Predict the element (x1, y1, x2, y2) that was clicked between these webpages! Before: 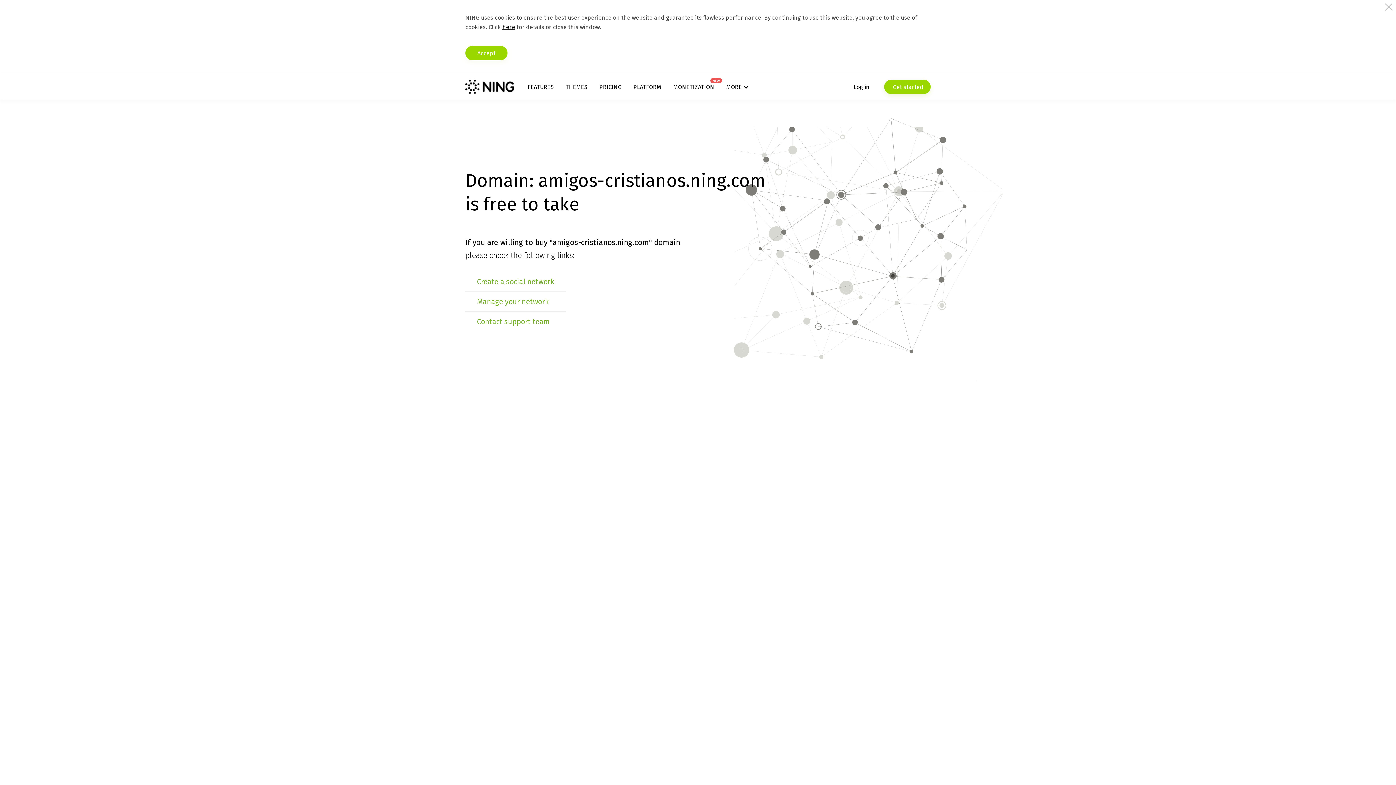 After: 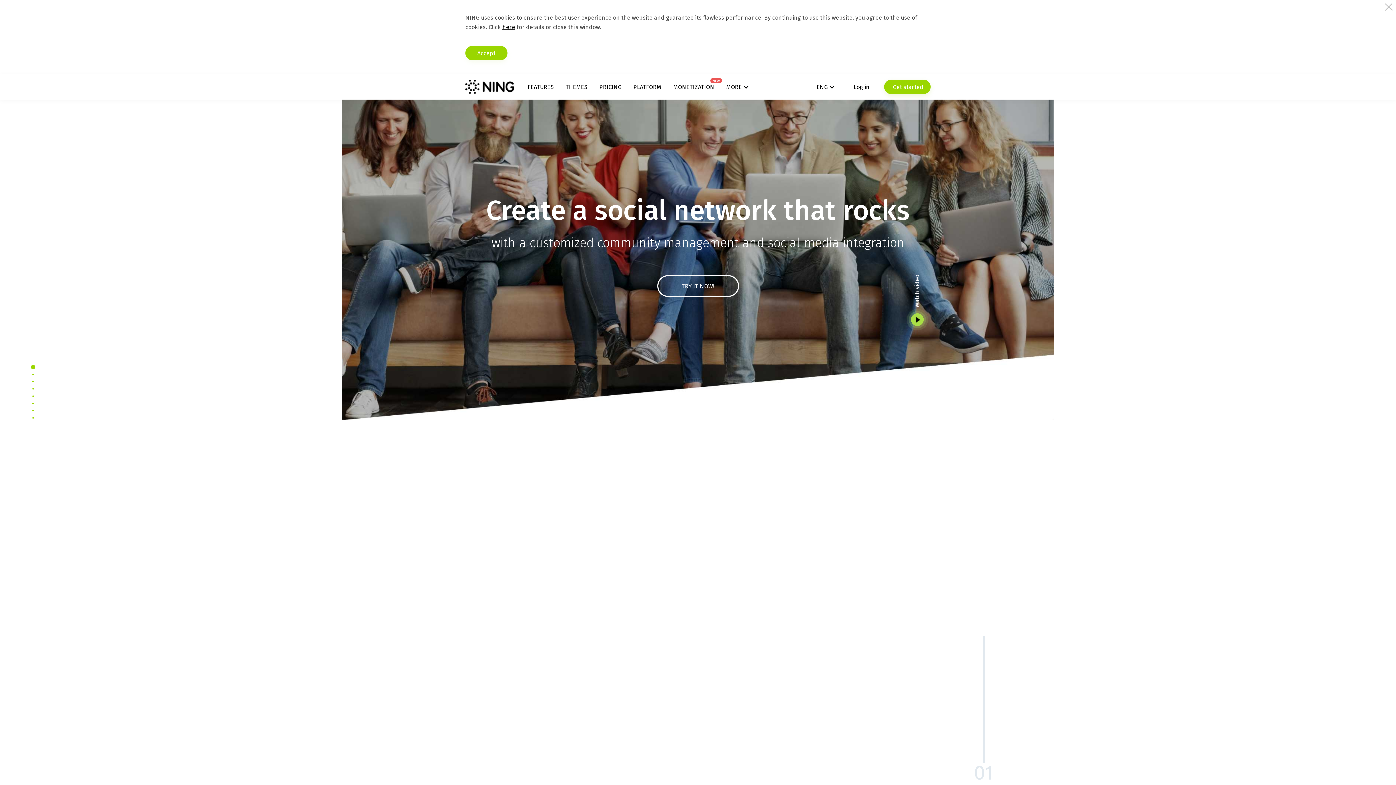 Action: bbox: (465, 79, 514, 94)